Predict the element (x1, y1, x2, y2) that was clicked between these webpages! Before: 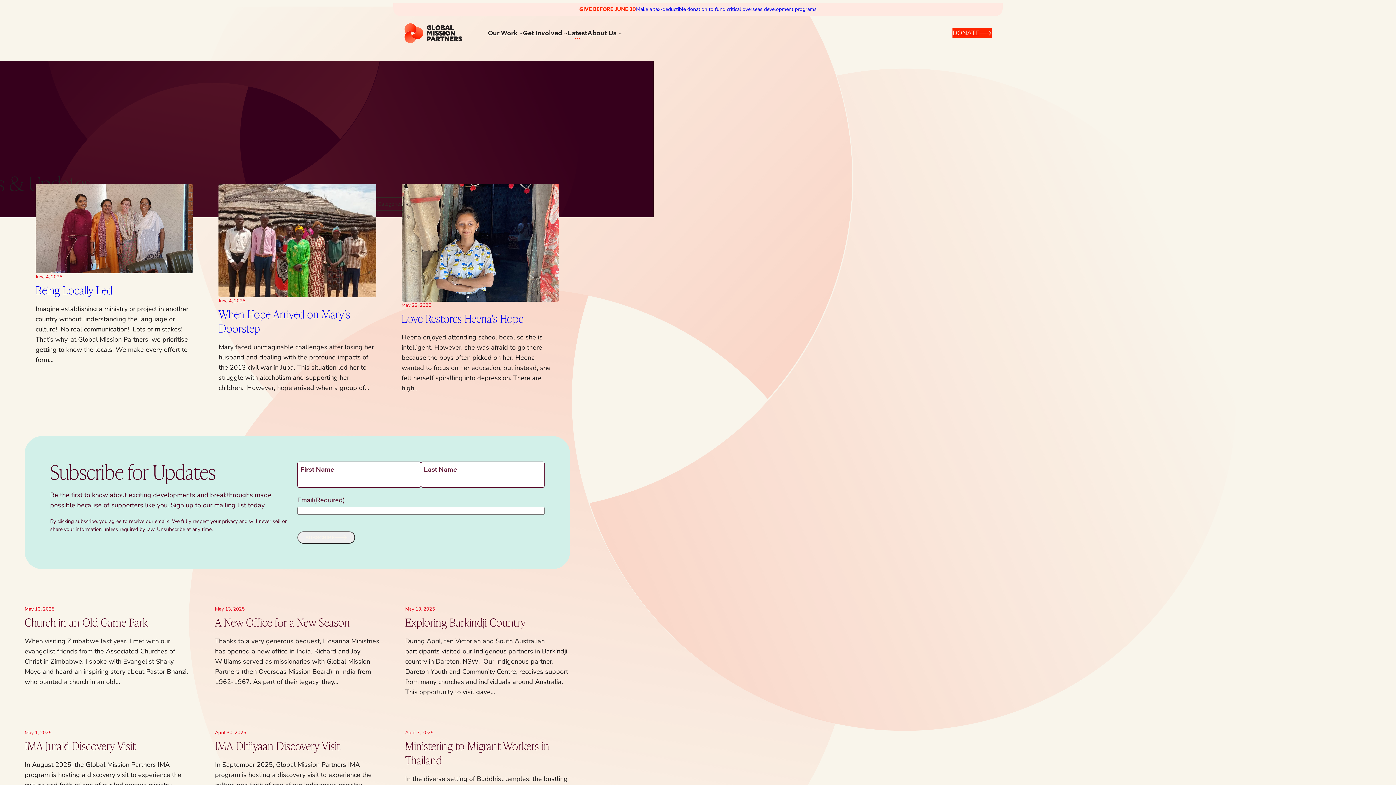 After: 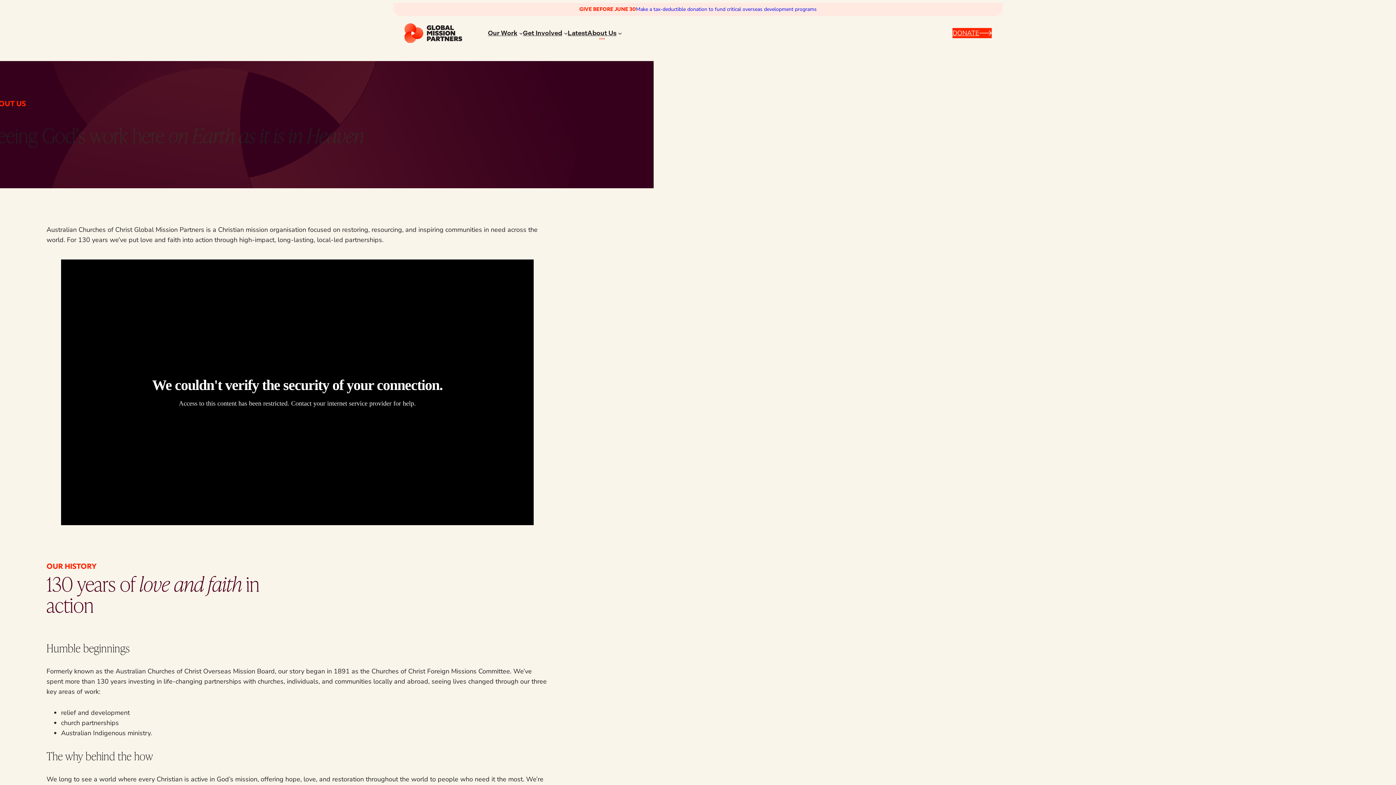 Action: bbox: (587, 28, 616, 38) label: About Us